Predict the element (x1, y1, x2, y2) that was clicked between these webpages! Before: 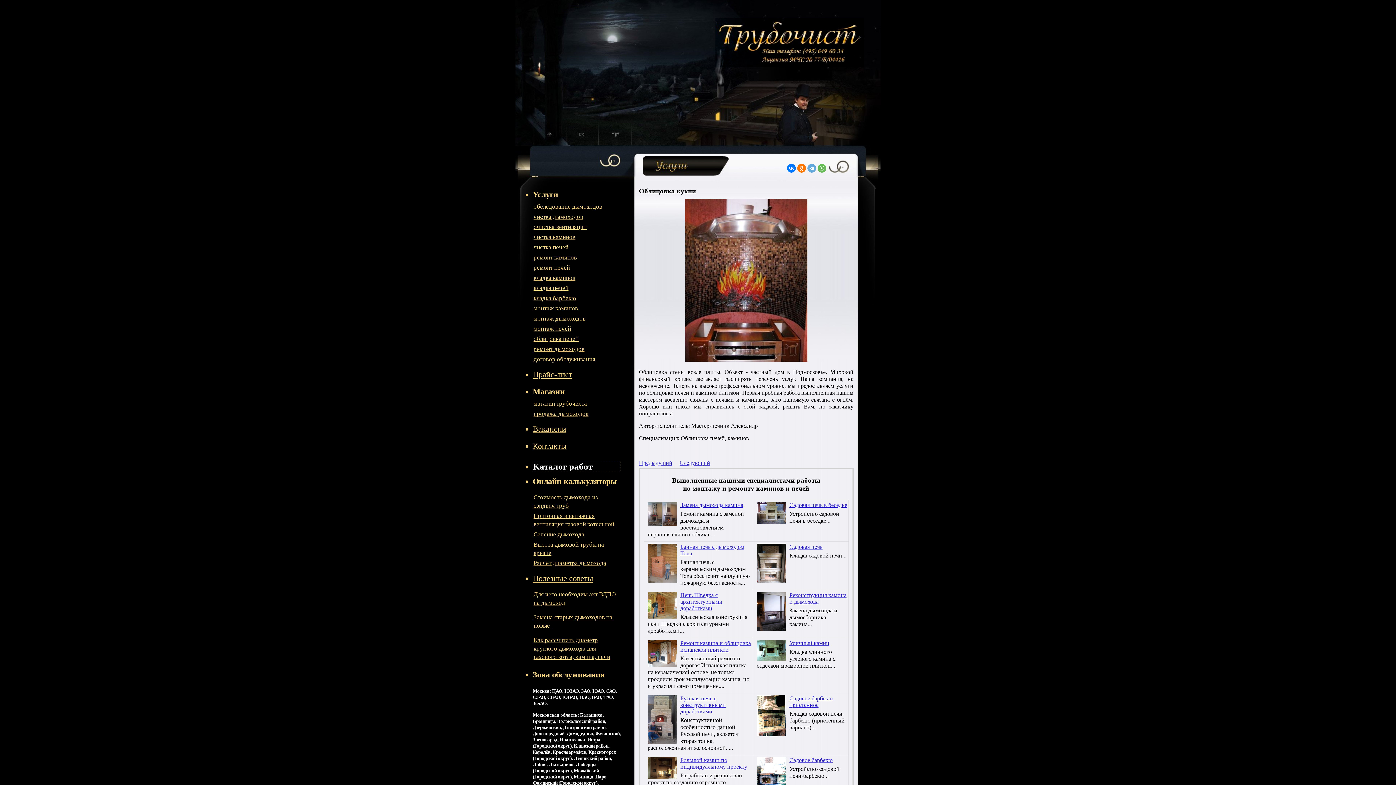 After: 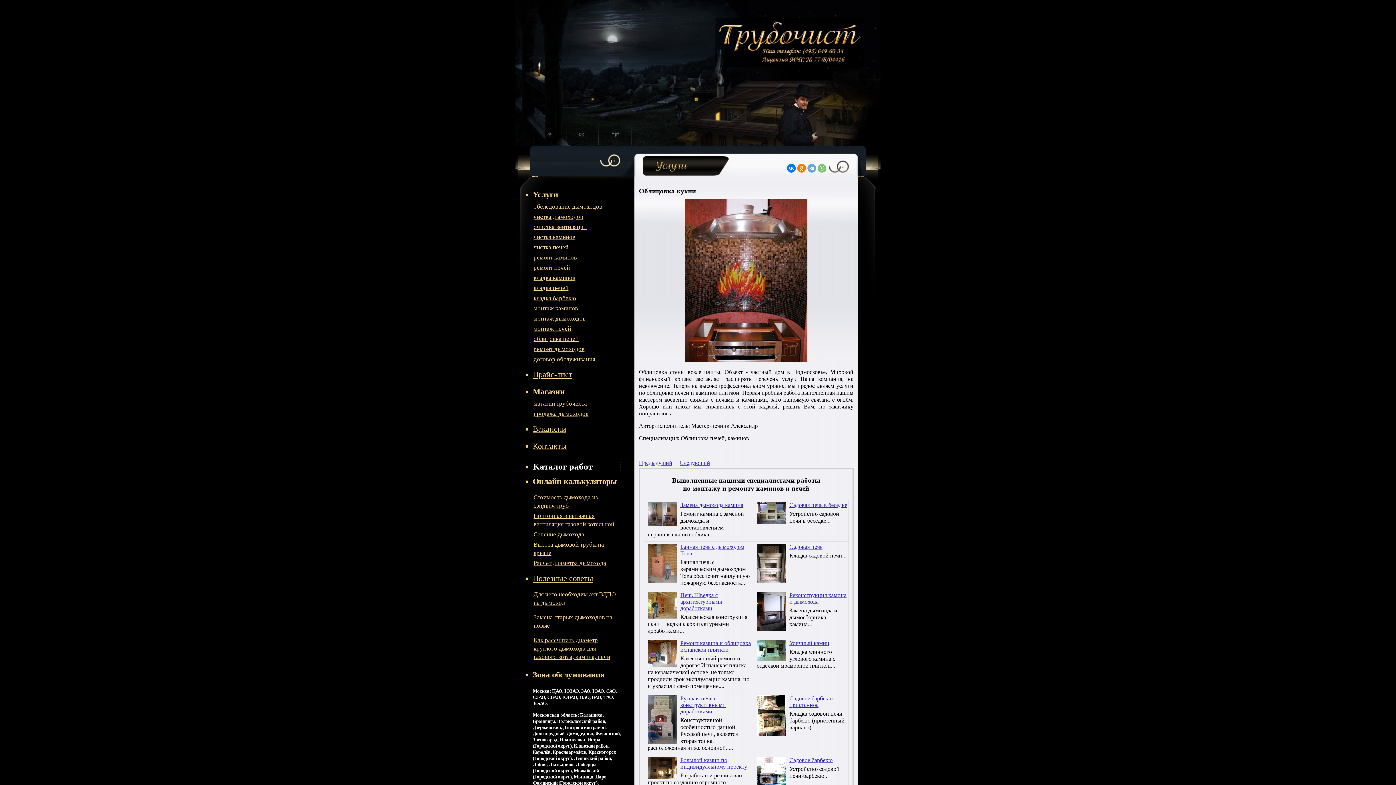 Action: bbox: (817, 164, 826, 172)